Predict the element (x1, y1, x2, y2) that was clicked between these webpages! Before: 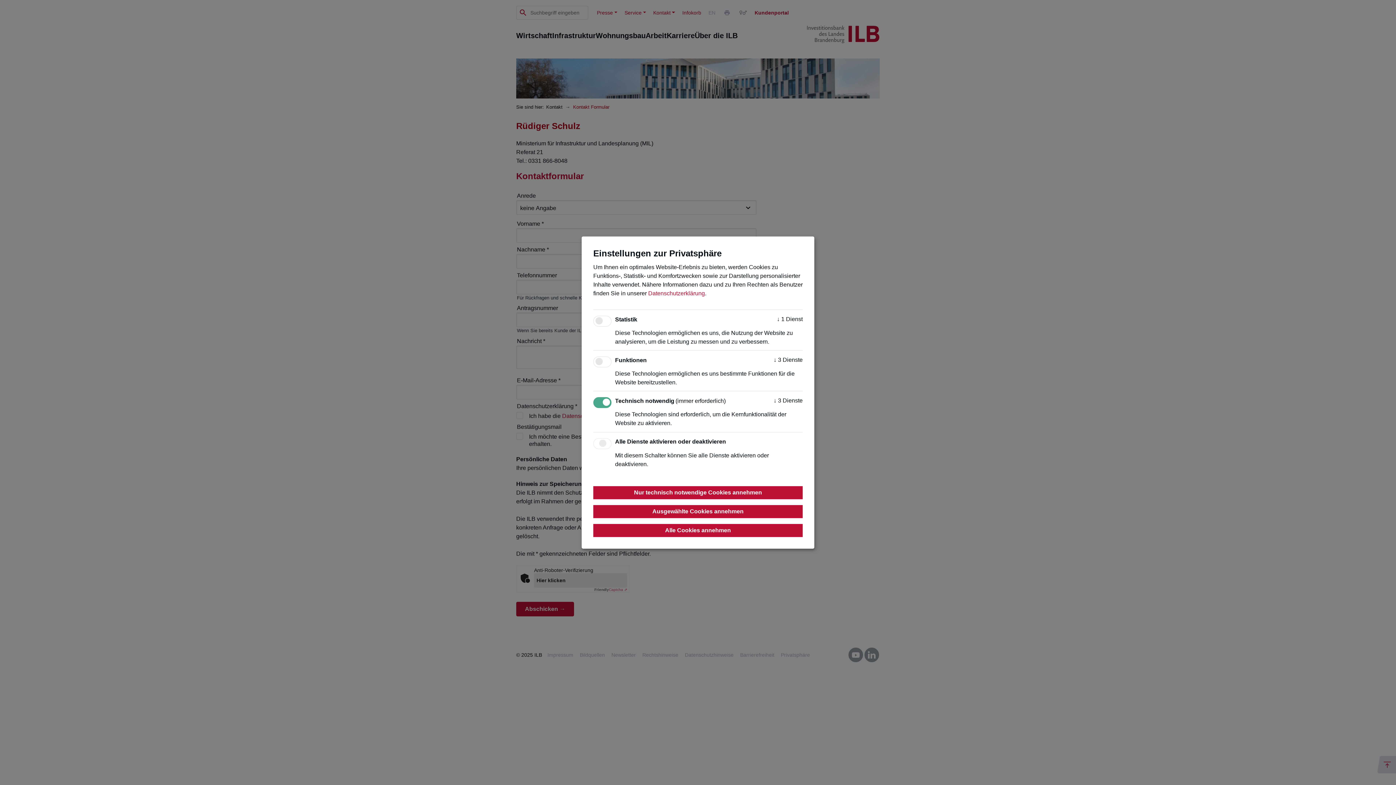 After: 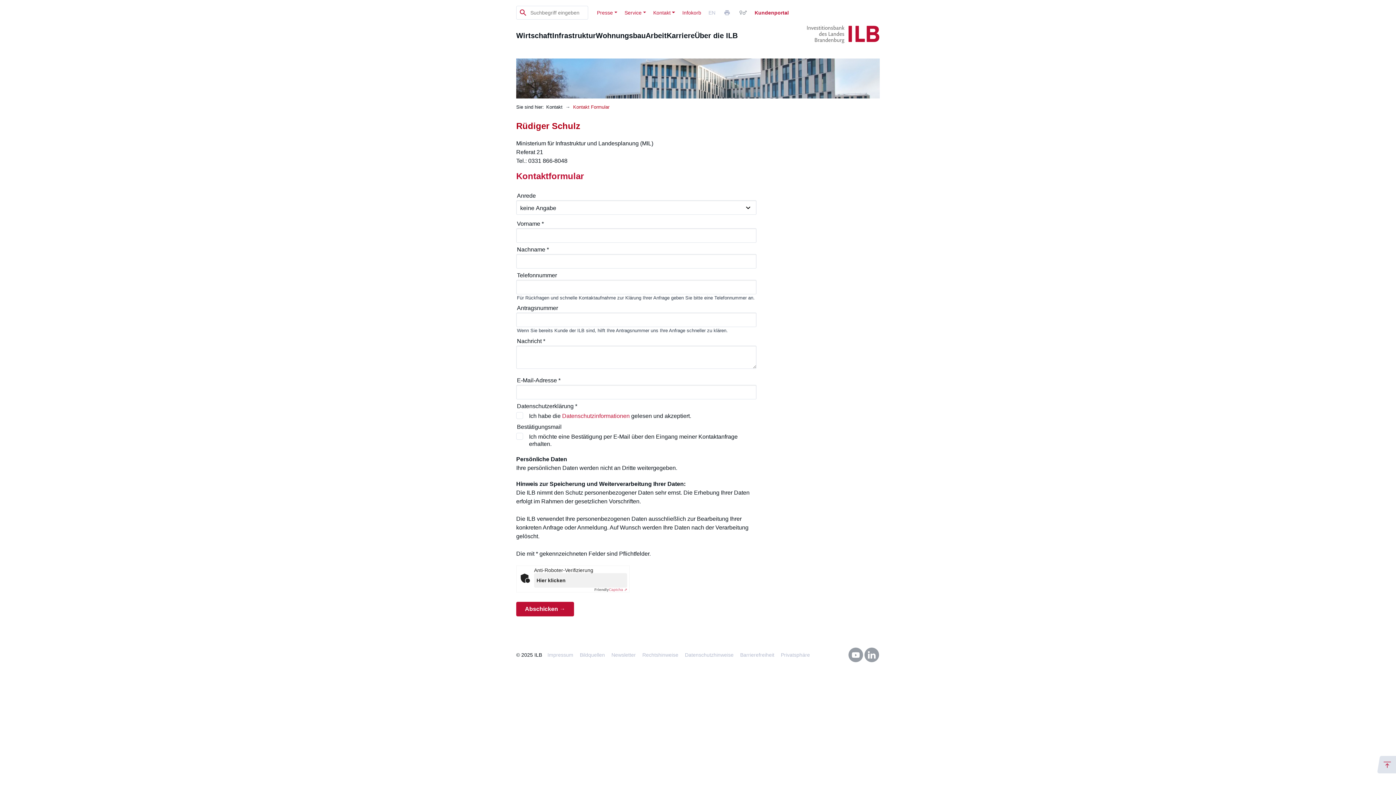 Action: bbox: (593, 505, 802, 518) label: Ausgewählte Cookies annehmen